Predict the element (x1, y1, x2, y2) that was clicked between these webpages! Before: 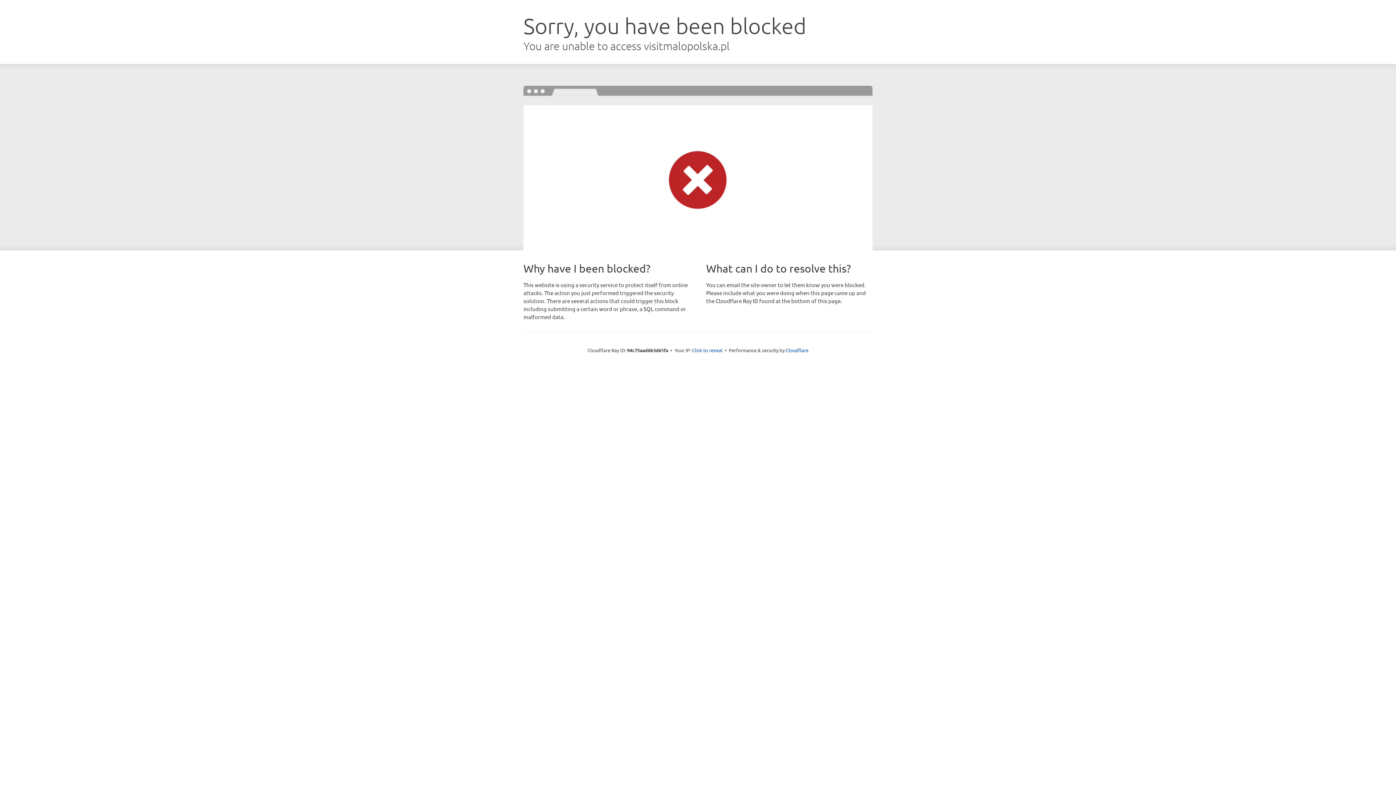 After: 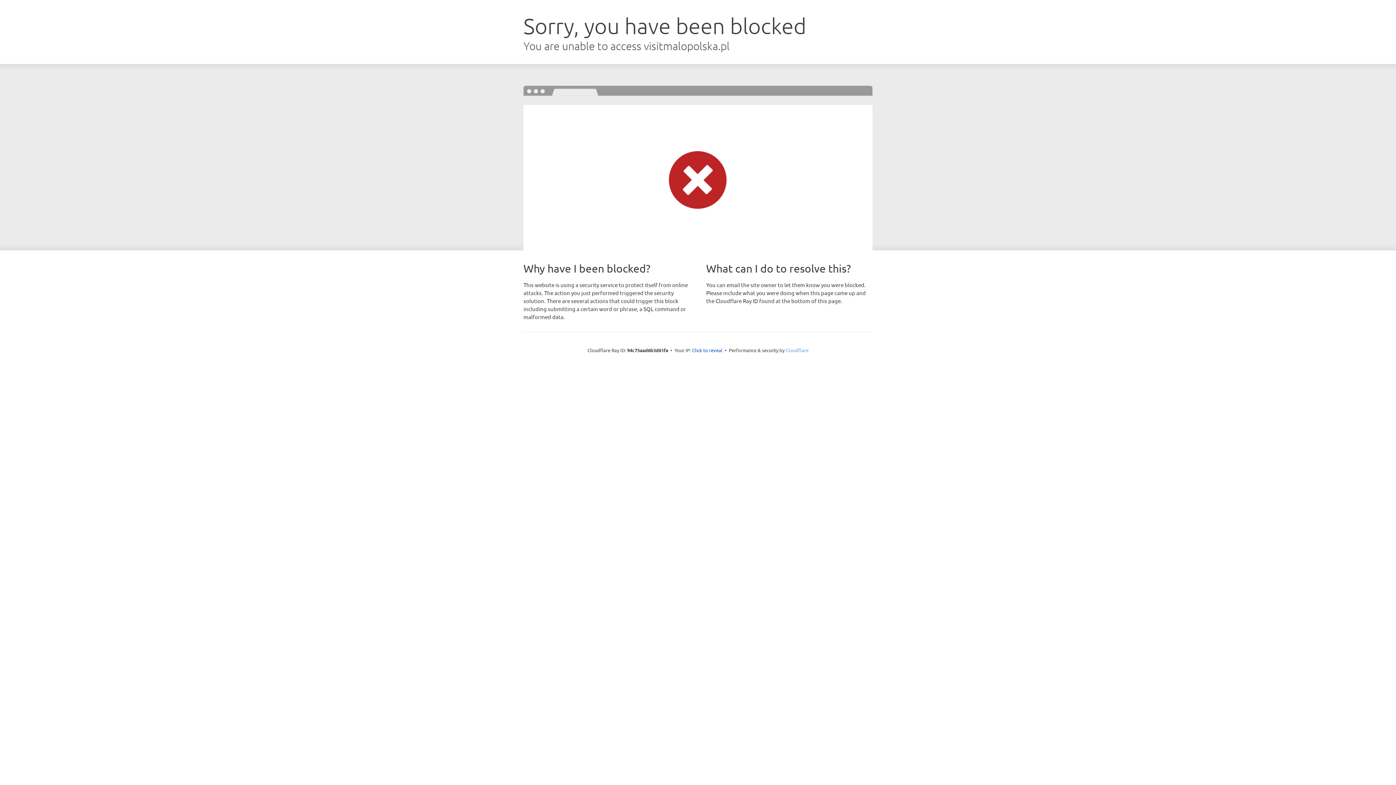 Action: bbox: (785, 347, 808, 353) label: Cloudflare